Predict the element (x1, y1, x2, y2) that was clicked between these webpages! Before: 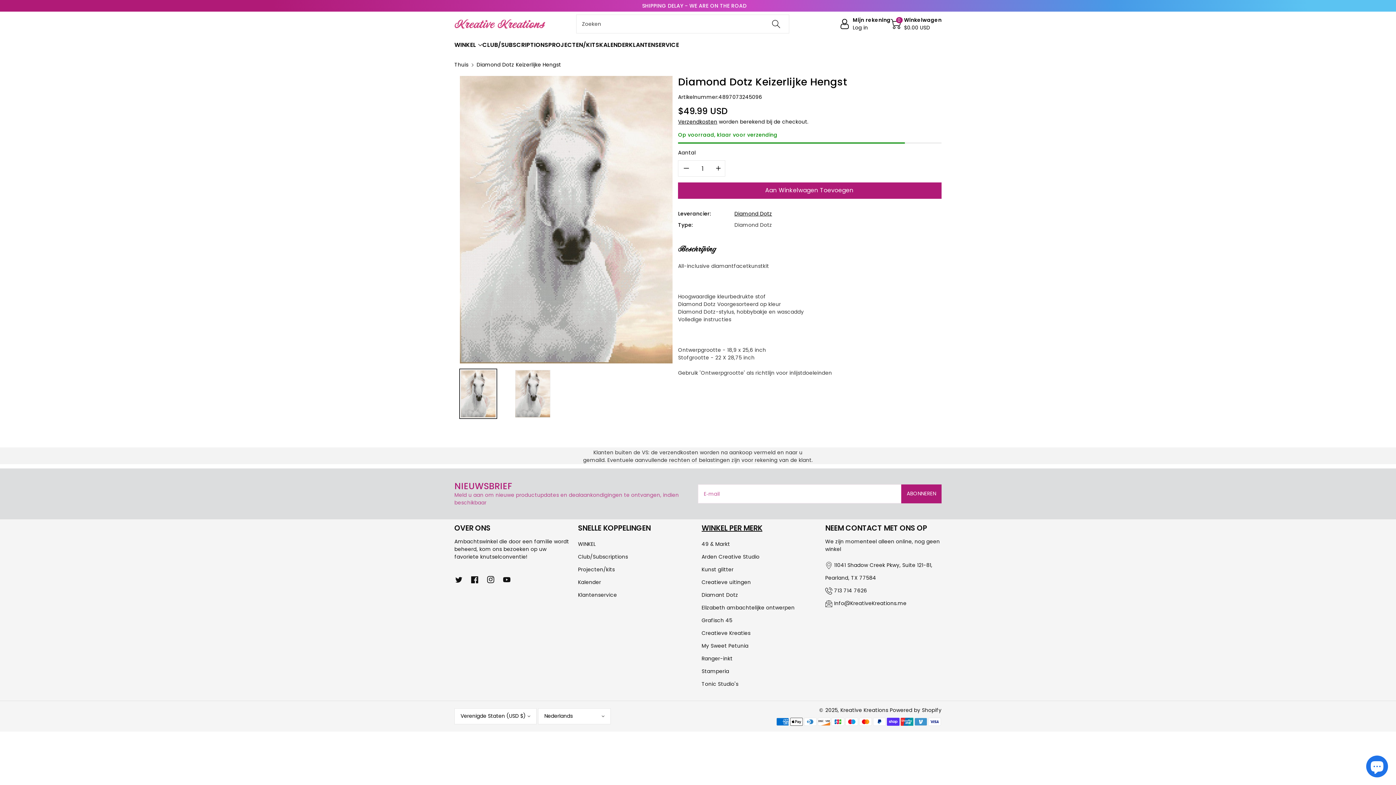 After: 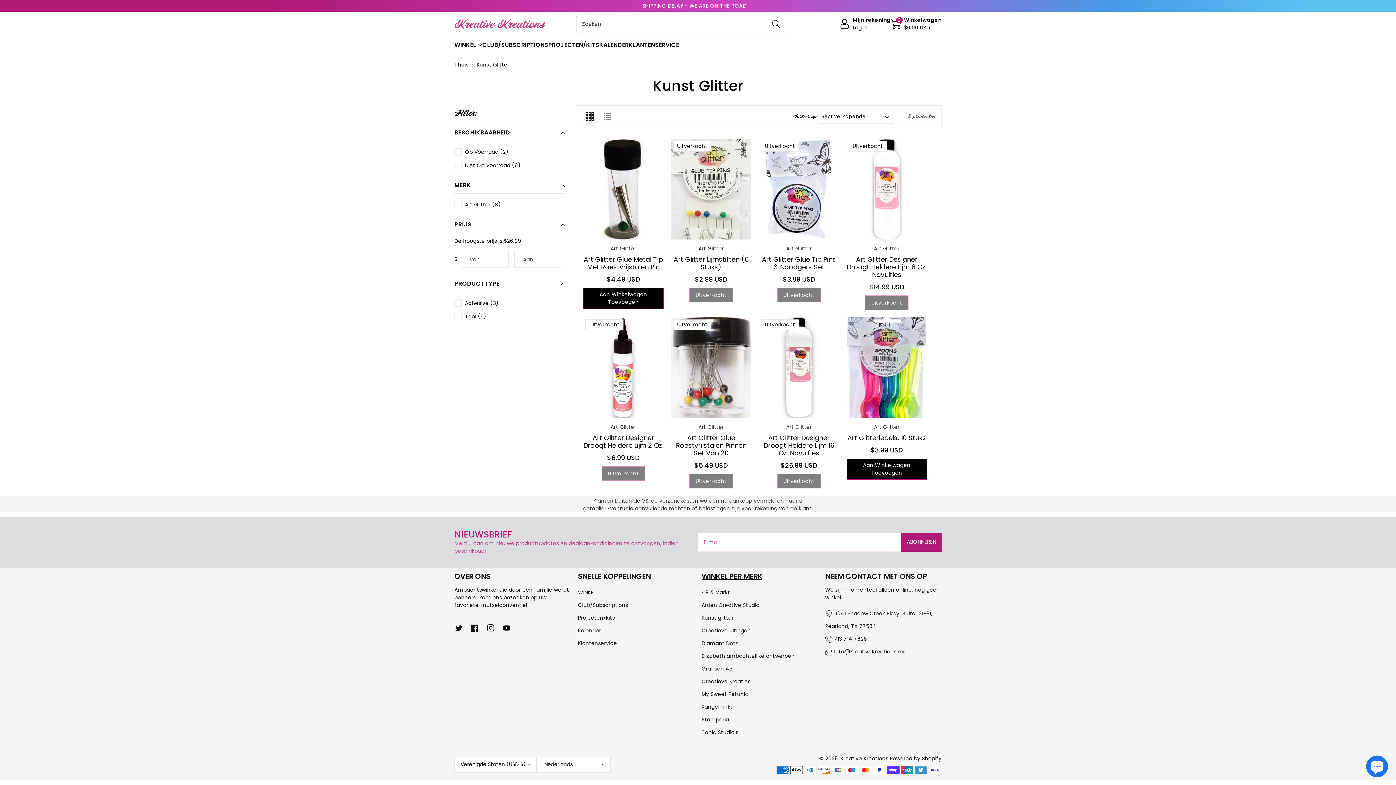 Action: label: Kunst glitter bbox: (701, 566, 733, 573)